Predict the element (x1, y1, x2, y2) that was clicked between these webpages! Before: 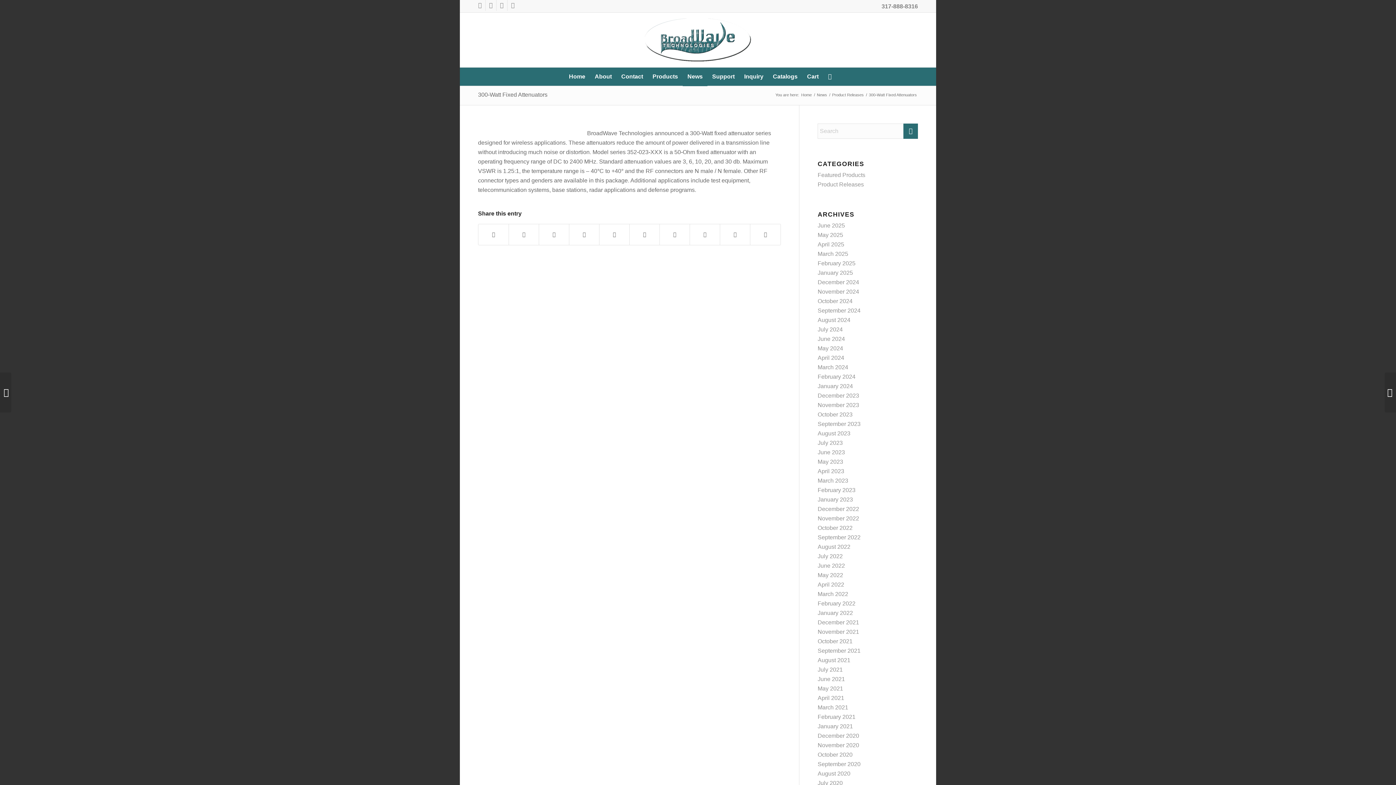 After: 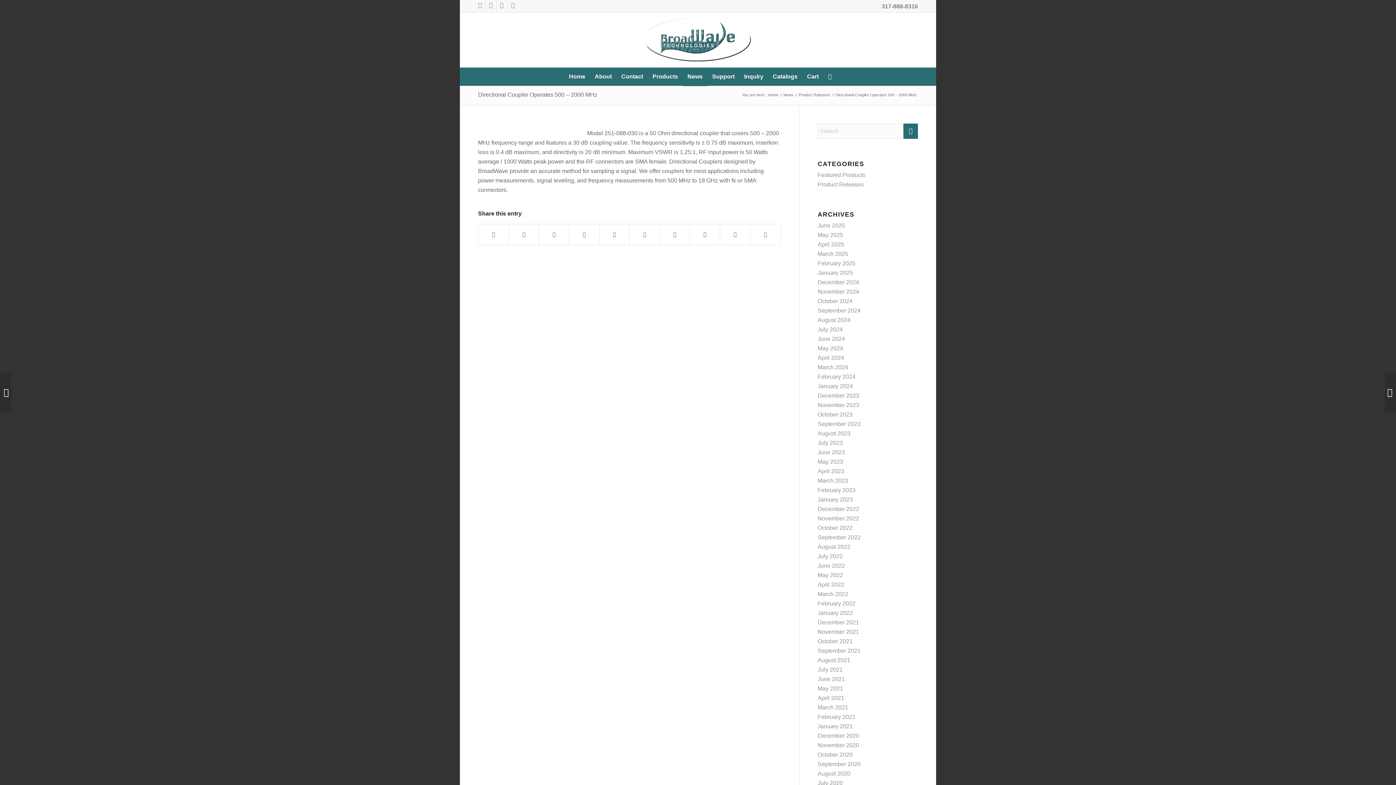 Action: bbox: (0, 372, 11, 412) label: Directional Coupler Operates 500 – 2000 MHz	